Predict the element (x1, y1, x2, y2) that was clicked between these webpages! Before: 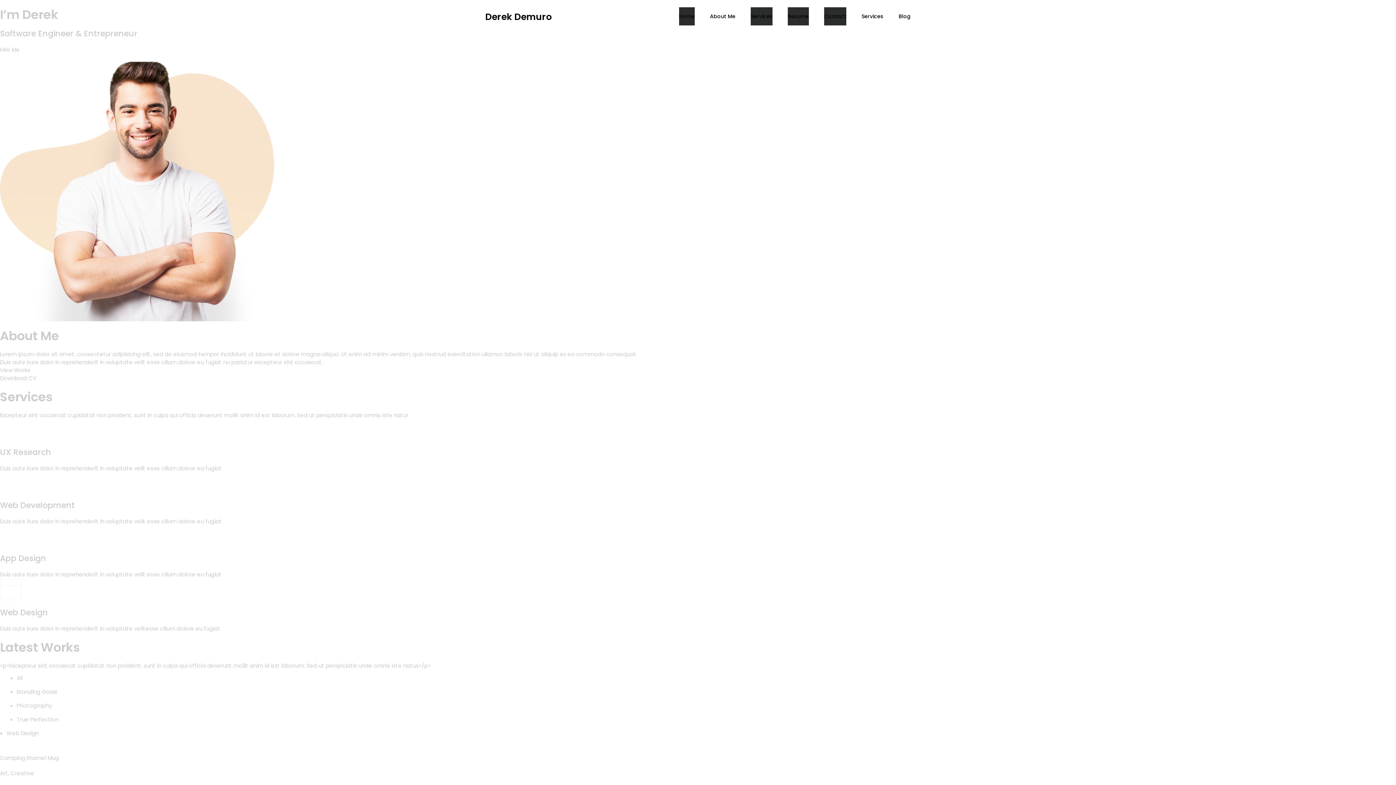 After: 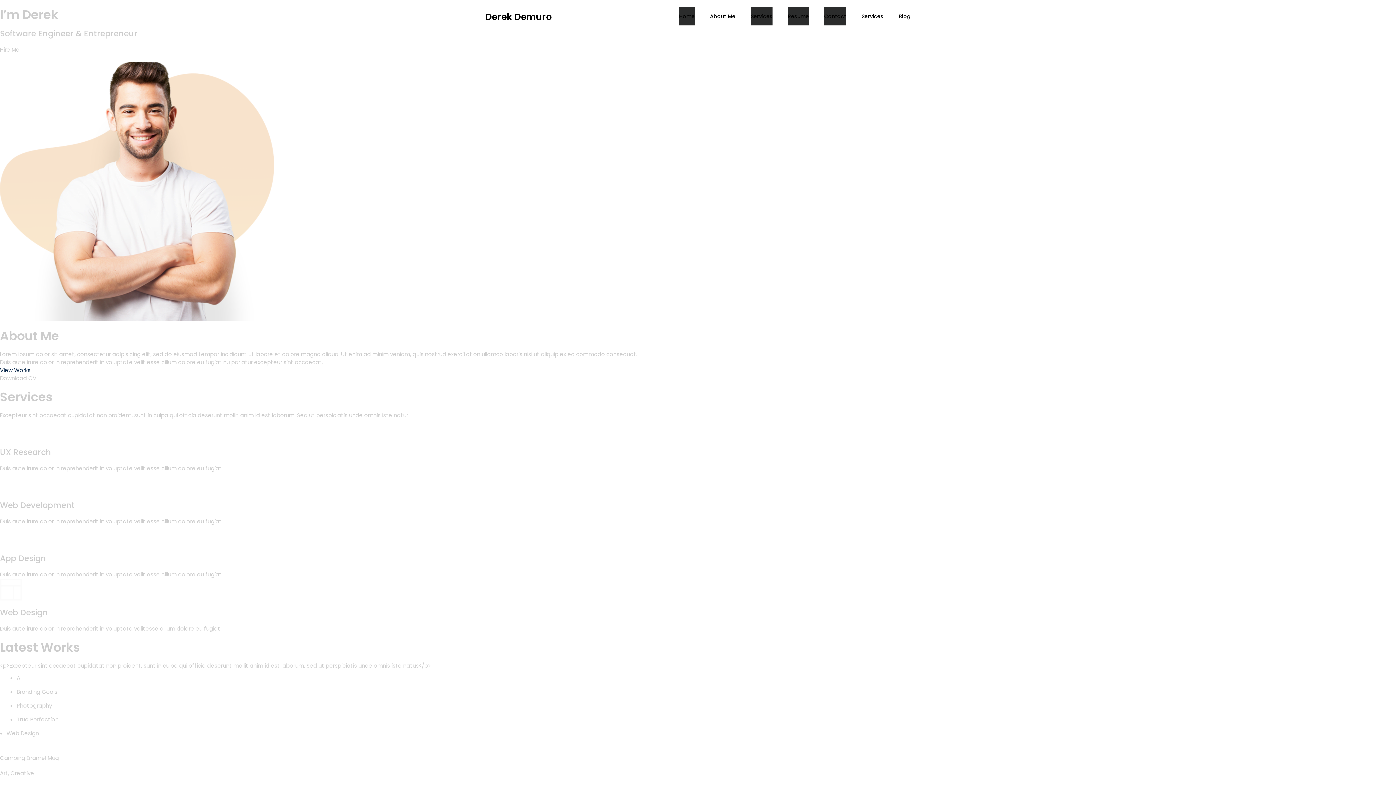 Action: bbox: (0, 366, 1396, 374) label: View Works